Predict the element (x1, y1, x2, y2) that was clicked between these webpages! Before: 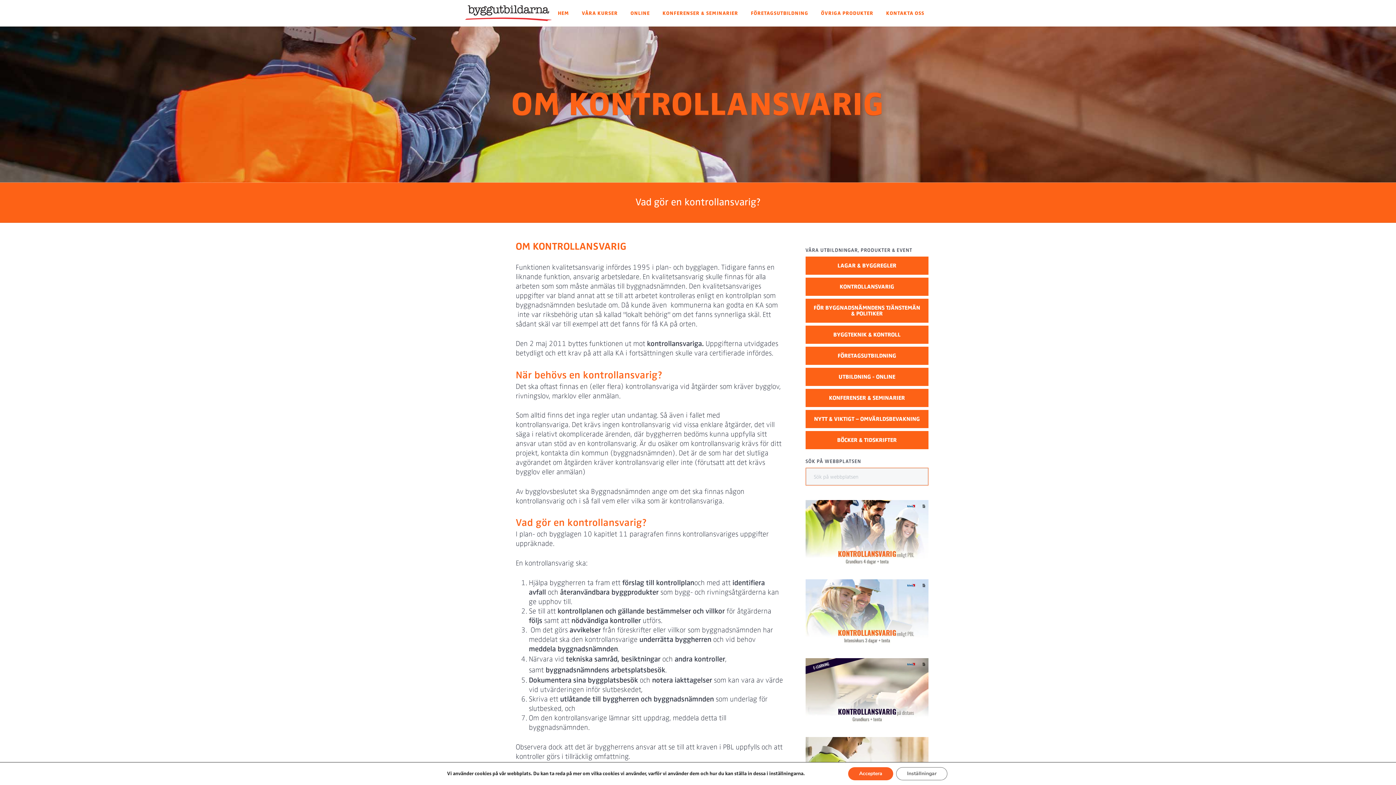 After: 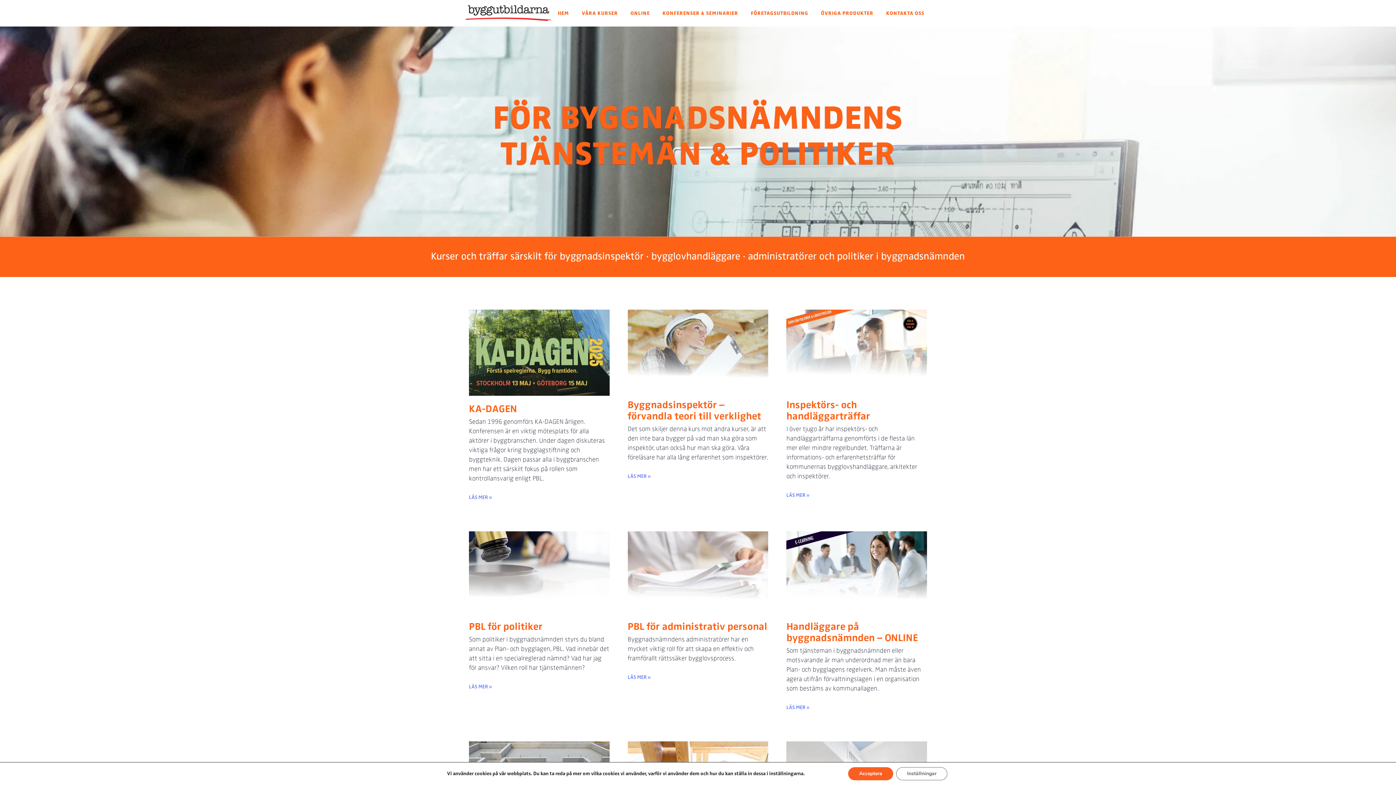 Action: label: FÖR BYGGNADSNÄMNDENS TJÄNSTEMÄN & POLITIKER bbox: (805, 299, 928, 323)